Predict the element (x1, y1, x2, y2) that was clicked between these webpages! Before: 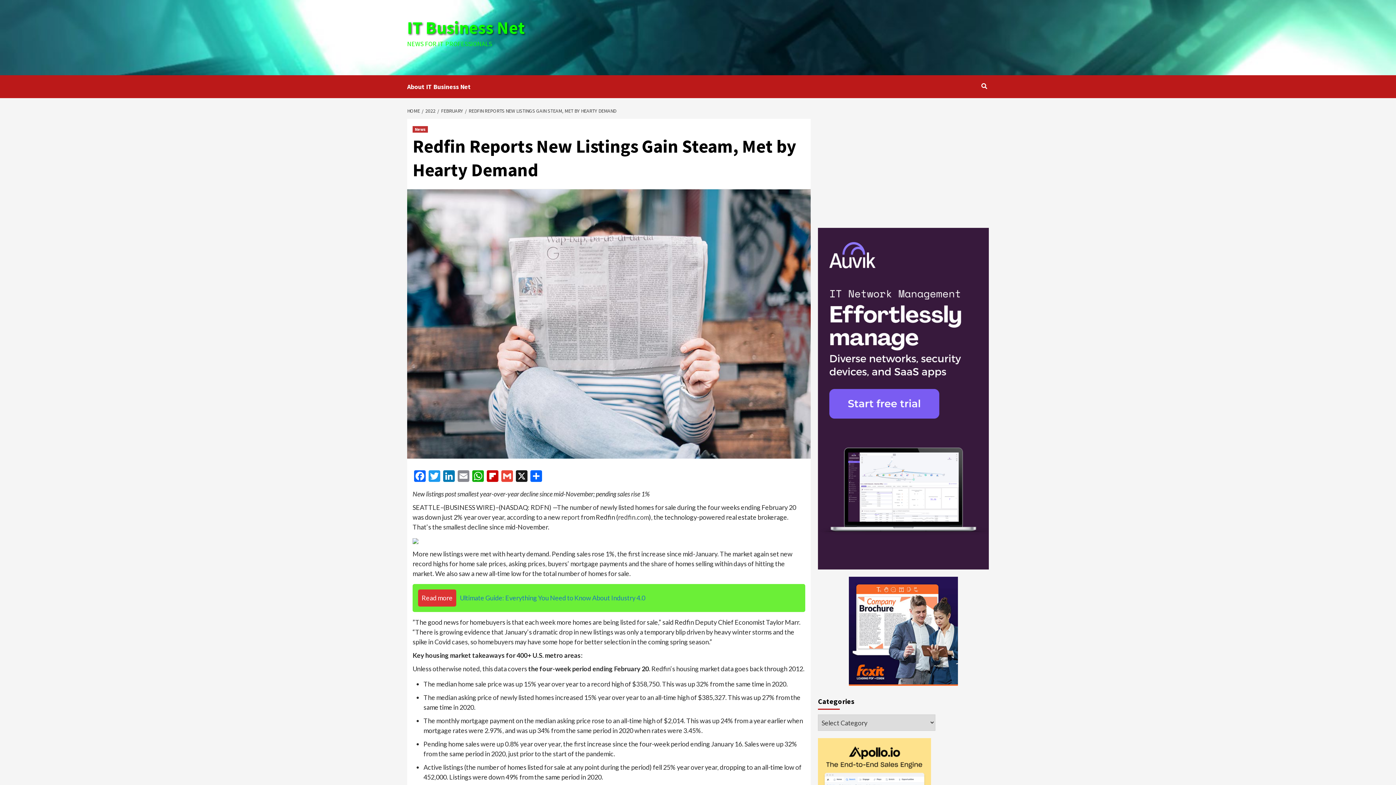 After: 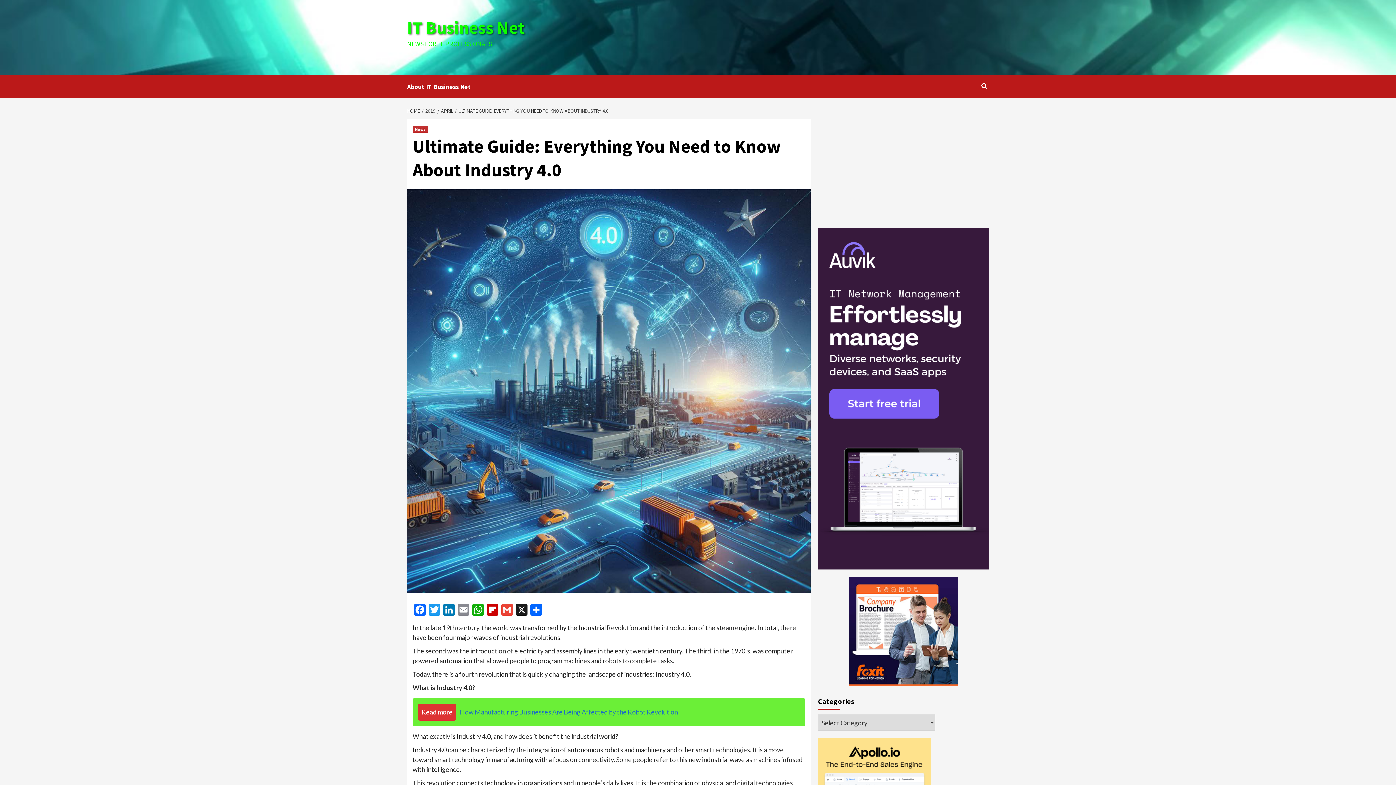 Action: label: Read moreUltimate Guide: Everything You Need to Know About Industry 4.0 bbox: (412, 584, 805, 612)